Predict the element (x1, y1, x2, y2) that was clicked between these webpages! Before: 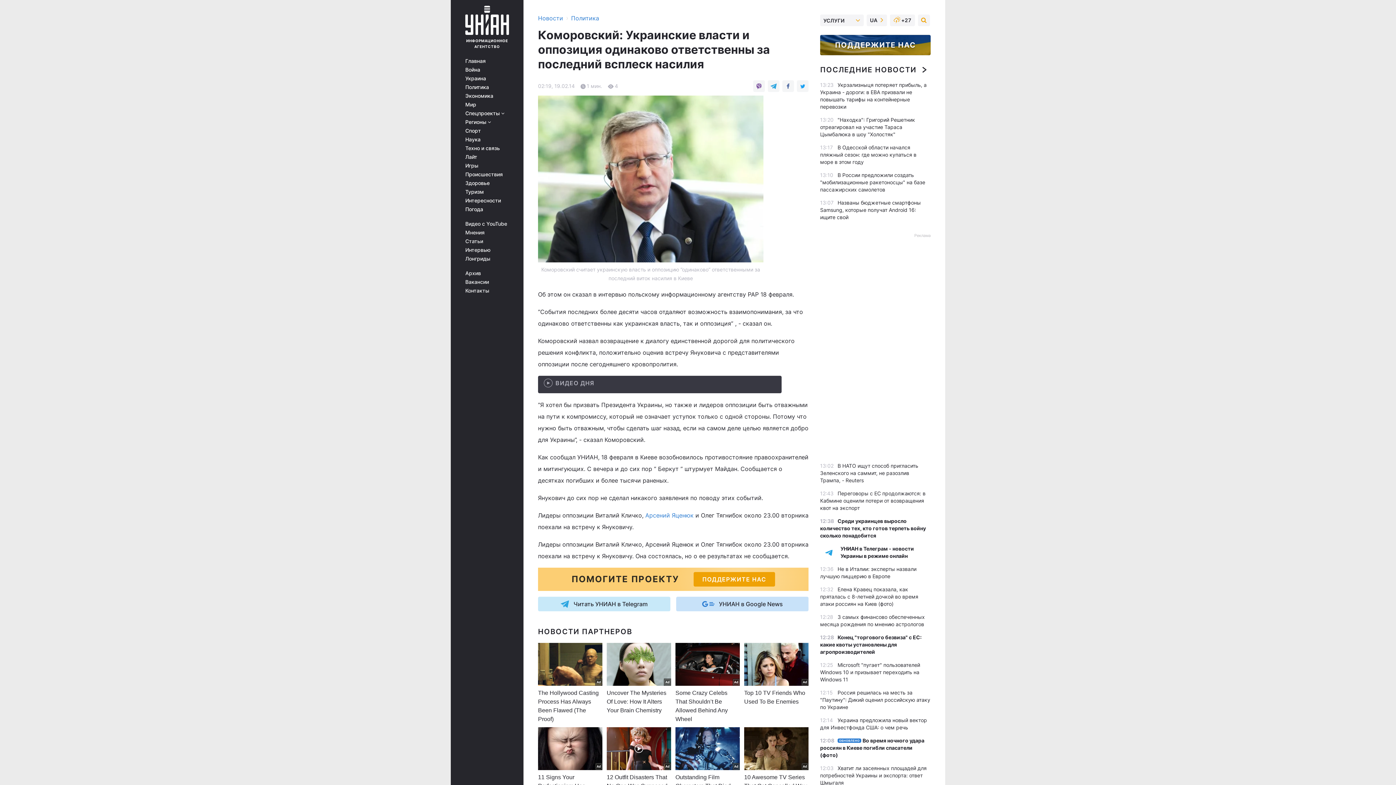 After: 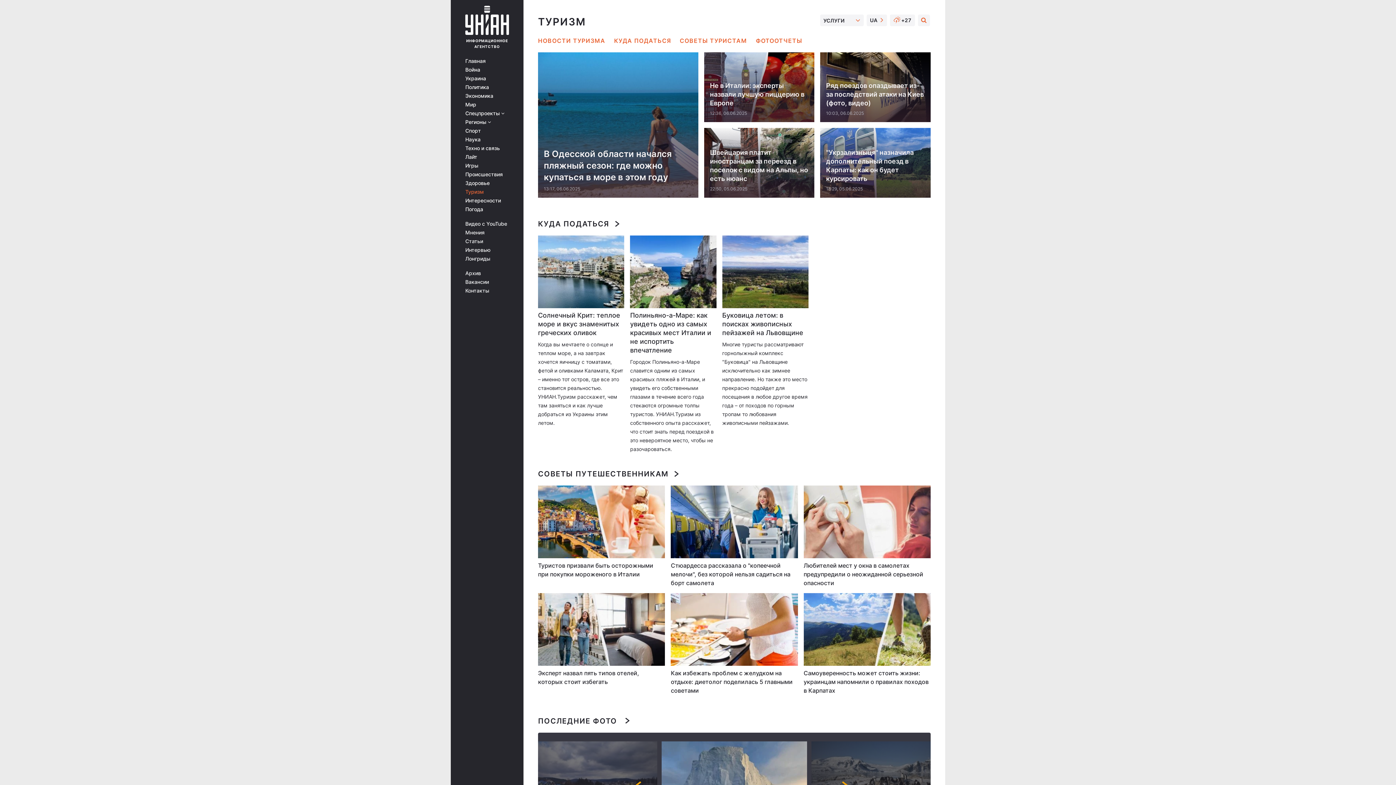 Action: label: Туризм bbox: (465, 189, 513, 194)